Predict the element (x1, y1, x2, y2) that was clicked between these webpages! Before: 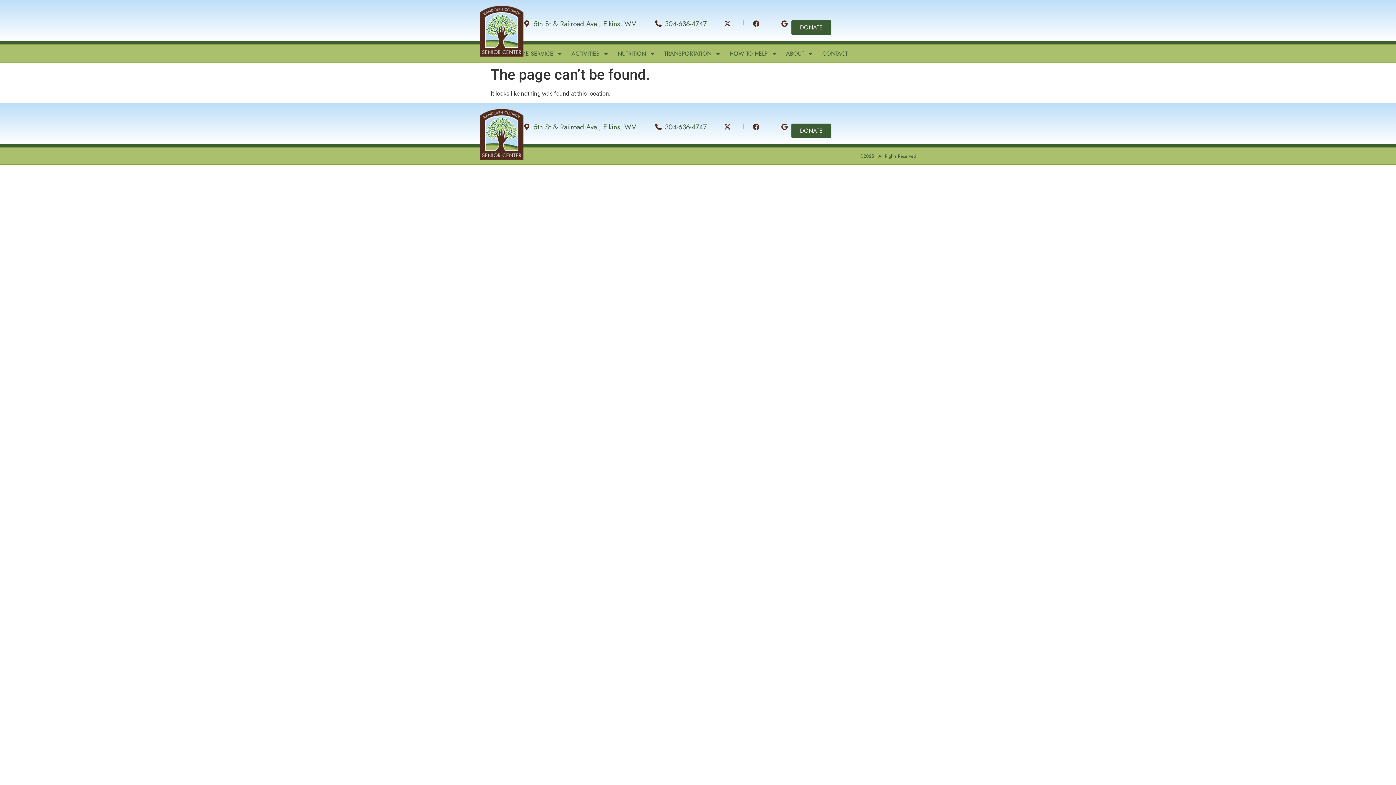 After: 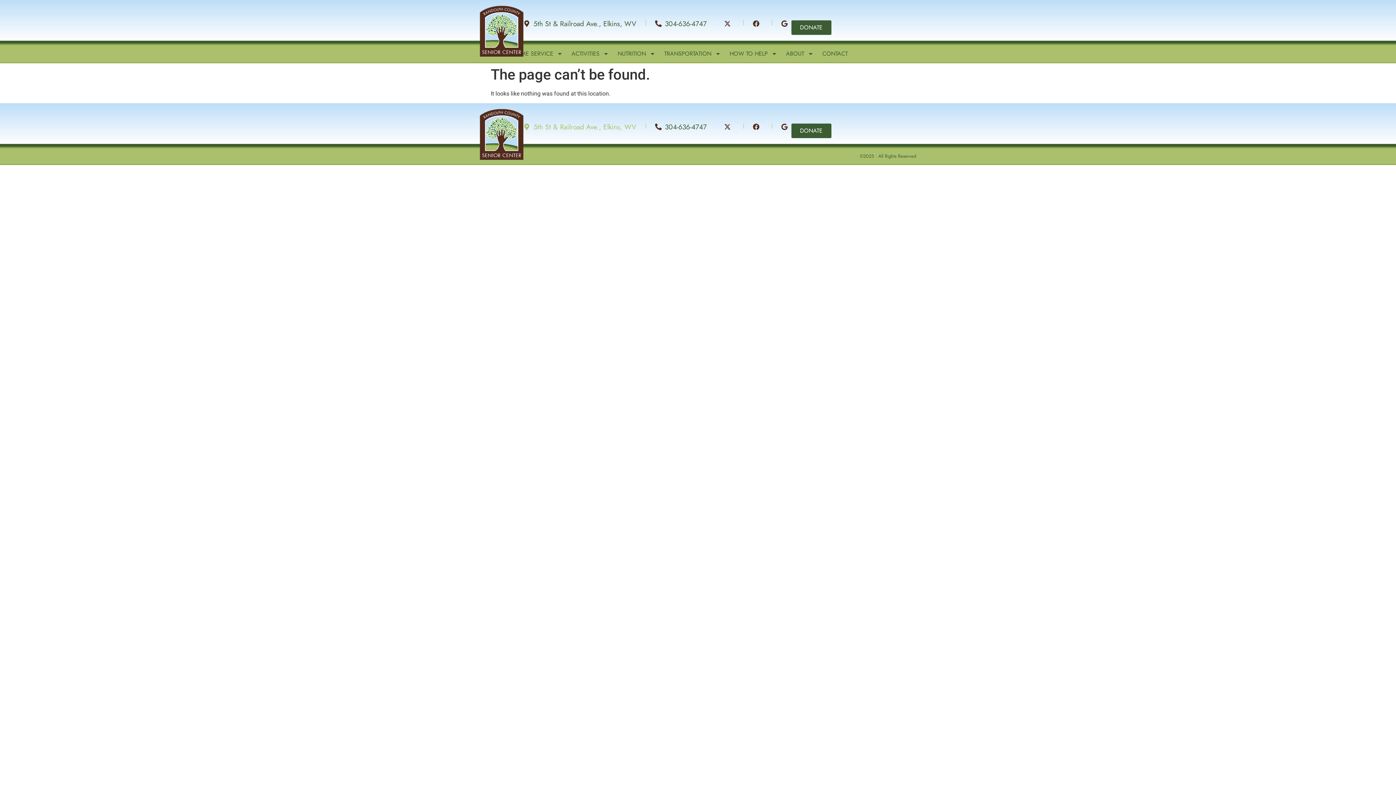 Action: bbox: (523, 123, 636, 130) label: 5th St & Railroad Ave., Elkins, WV